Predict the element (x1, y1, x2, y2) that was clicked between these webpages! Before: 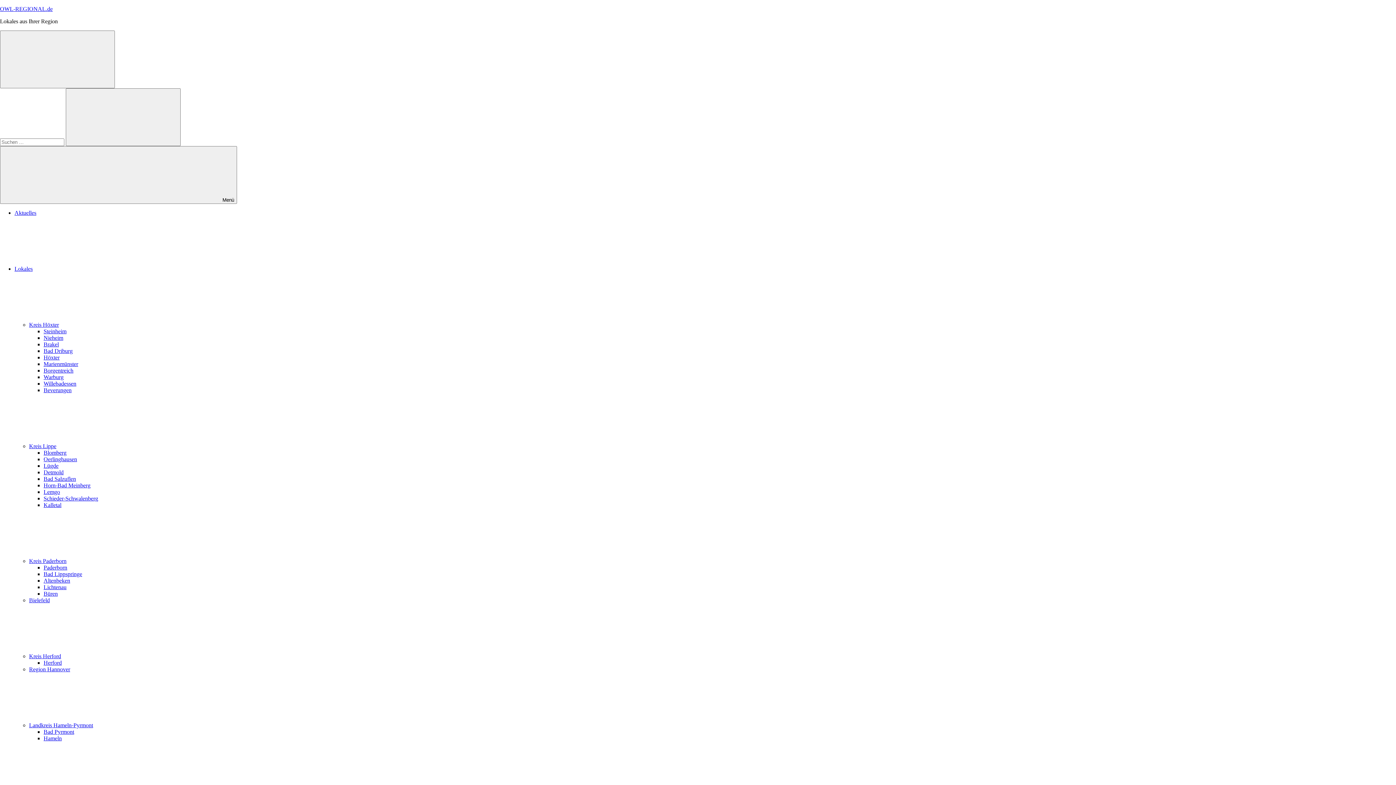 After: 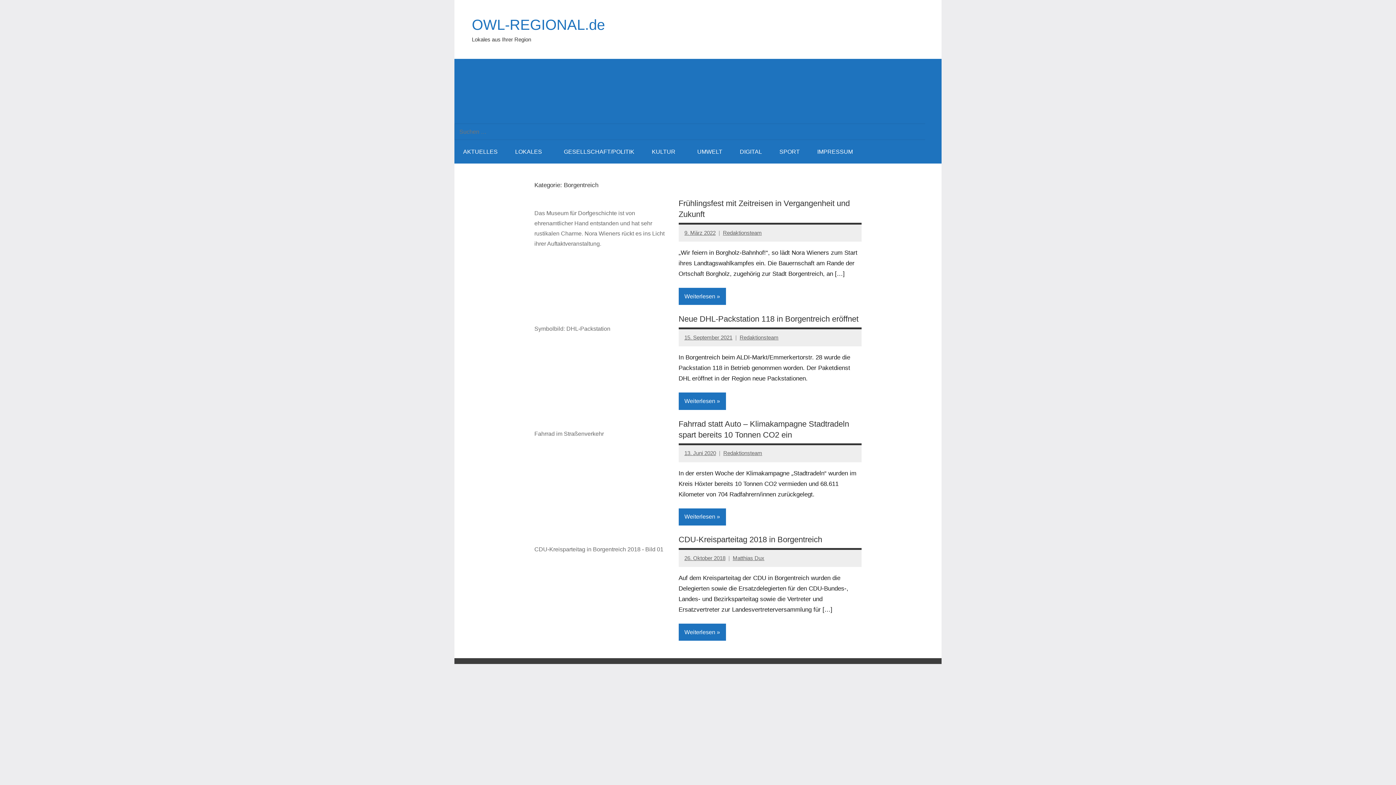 Action: bbox: (43, 367, 73, 373) label: Borgentreich